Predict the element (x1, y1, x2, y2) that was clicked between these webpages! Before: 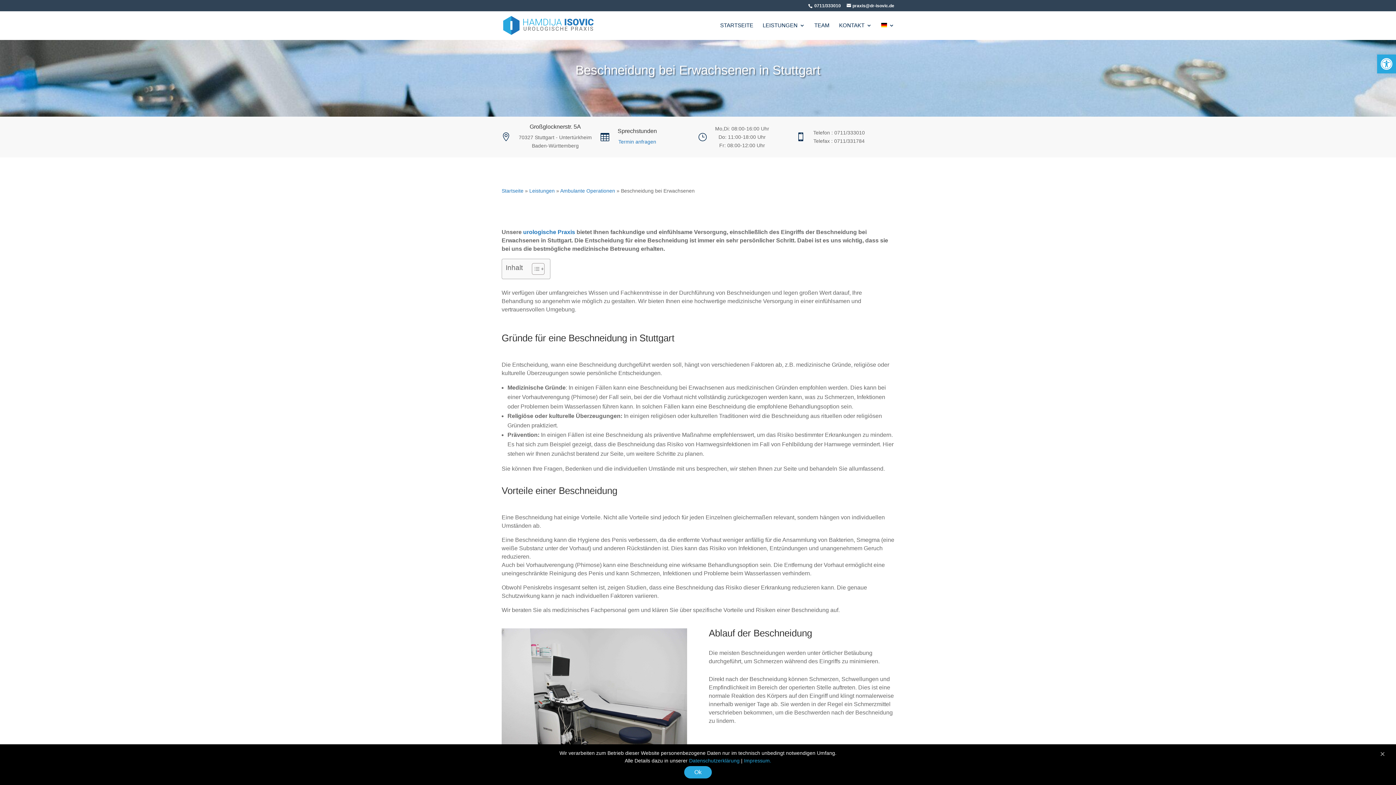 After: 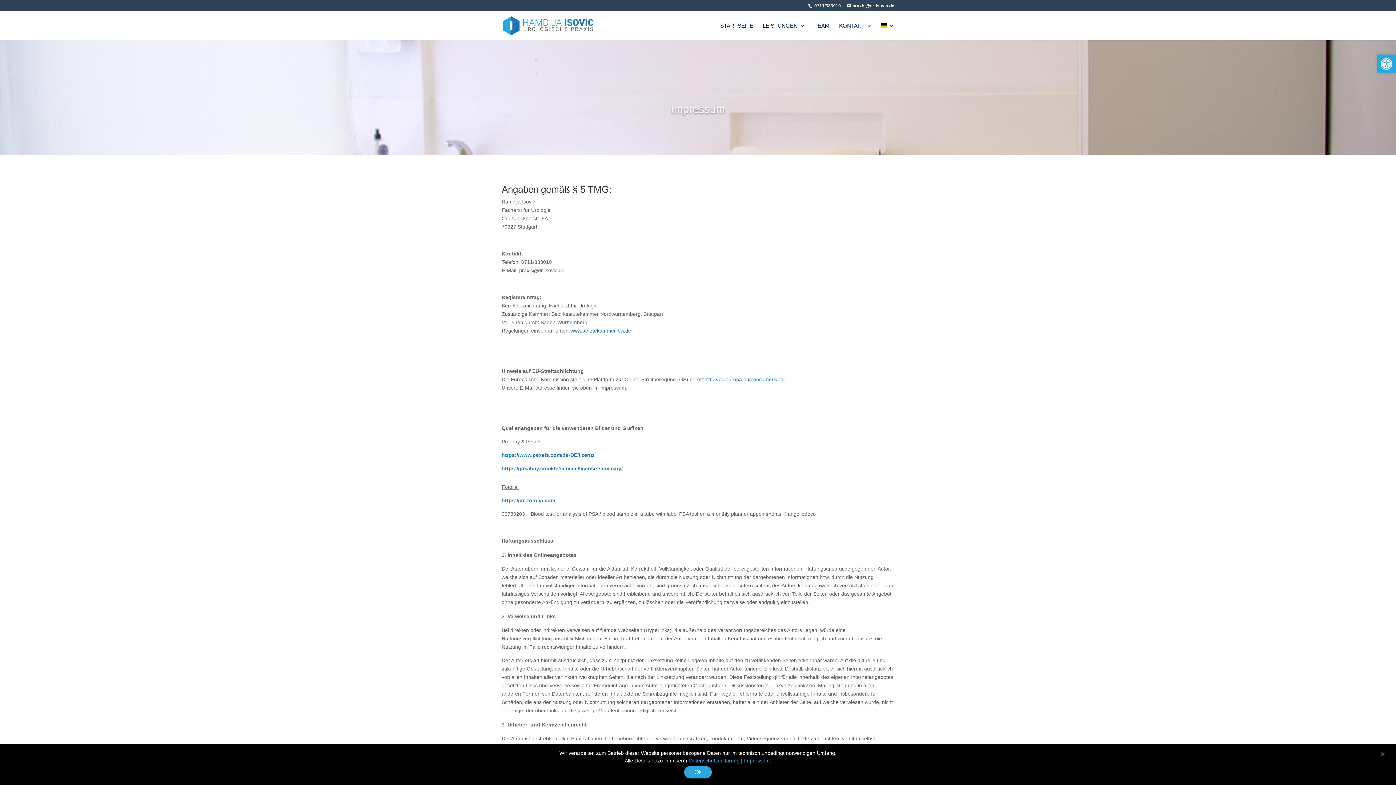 Action: label: Impressum. bbox: (744, 758, 771, 764)